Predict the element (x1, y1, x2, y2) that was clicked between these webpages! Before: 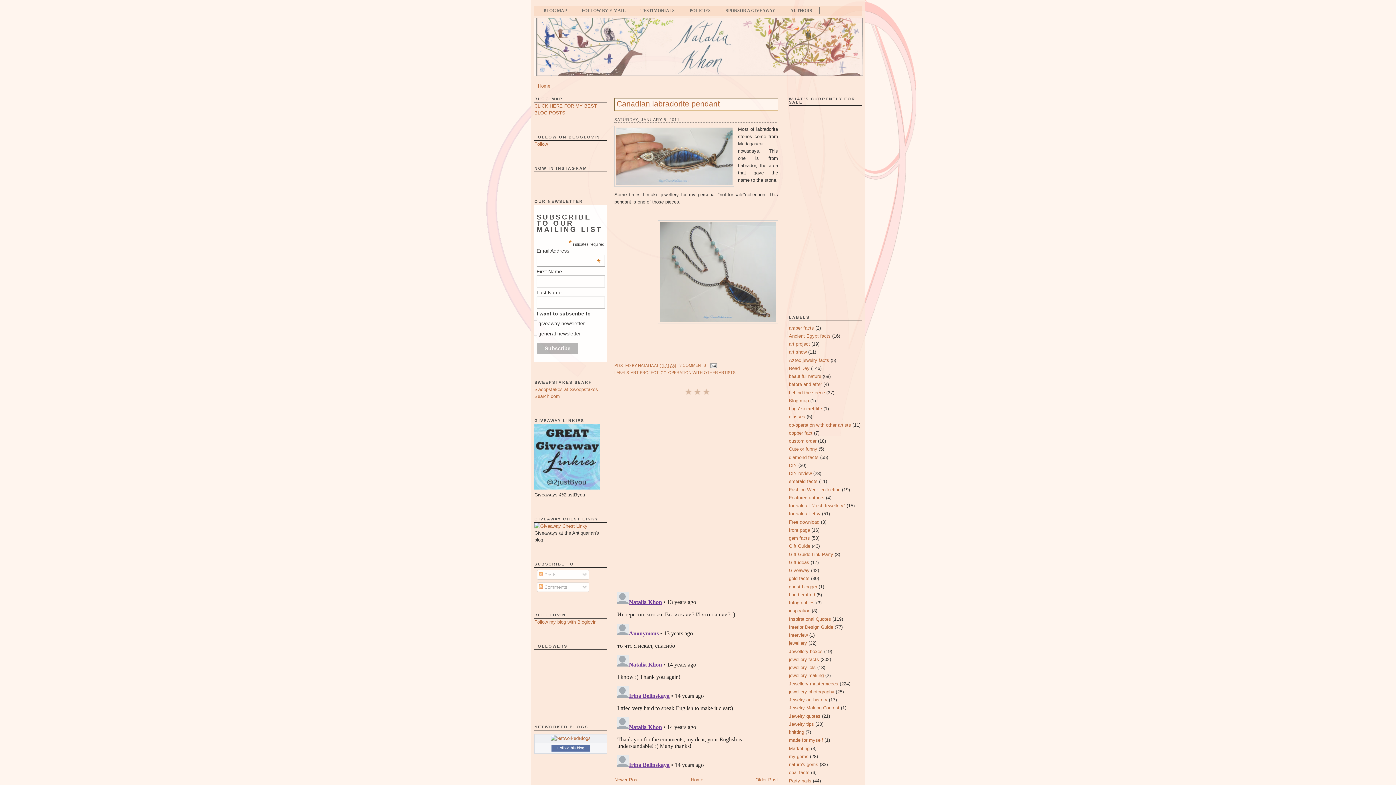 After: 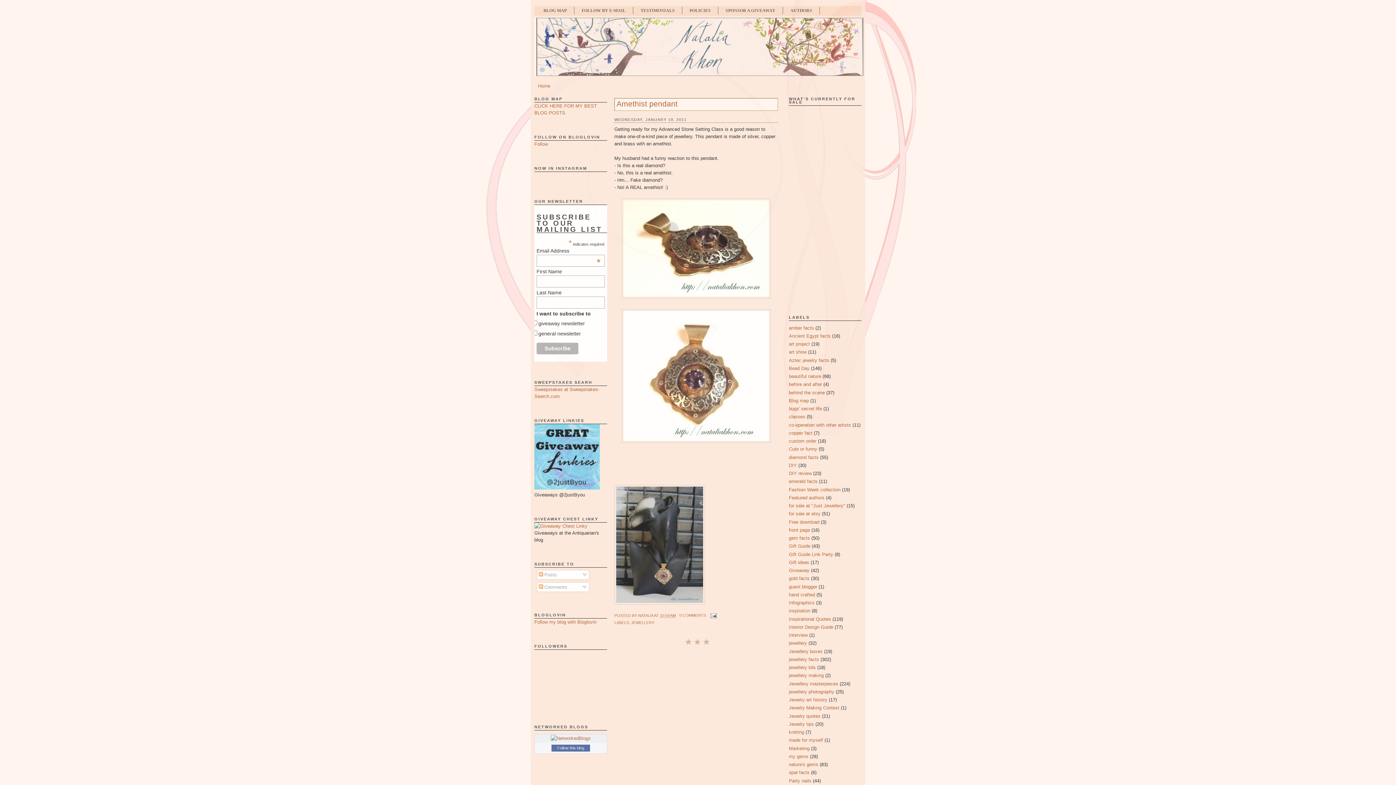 Action: label: Newer Post bbox: (614, 777, 638, 782)